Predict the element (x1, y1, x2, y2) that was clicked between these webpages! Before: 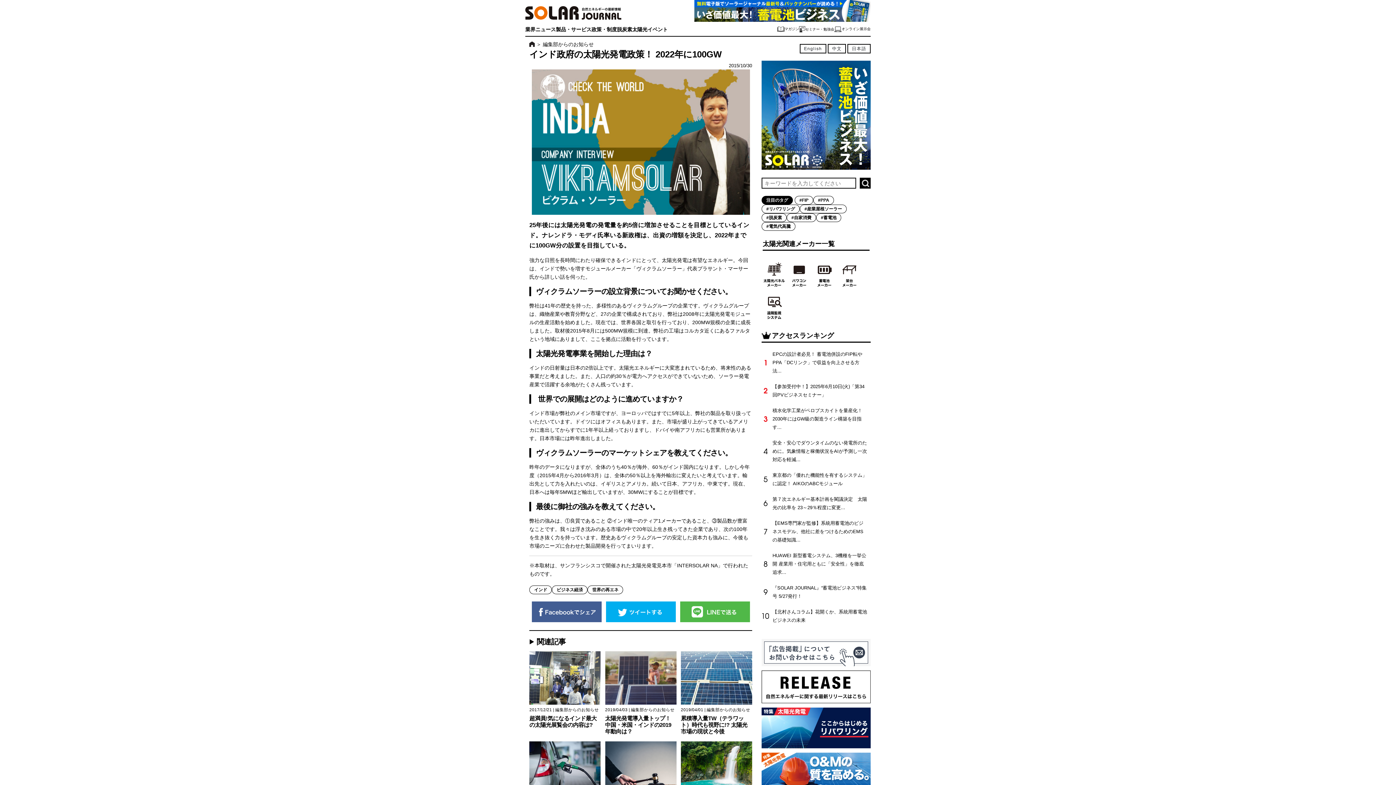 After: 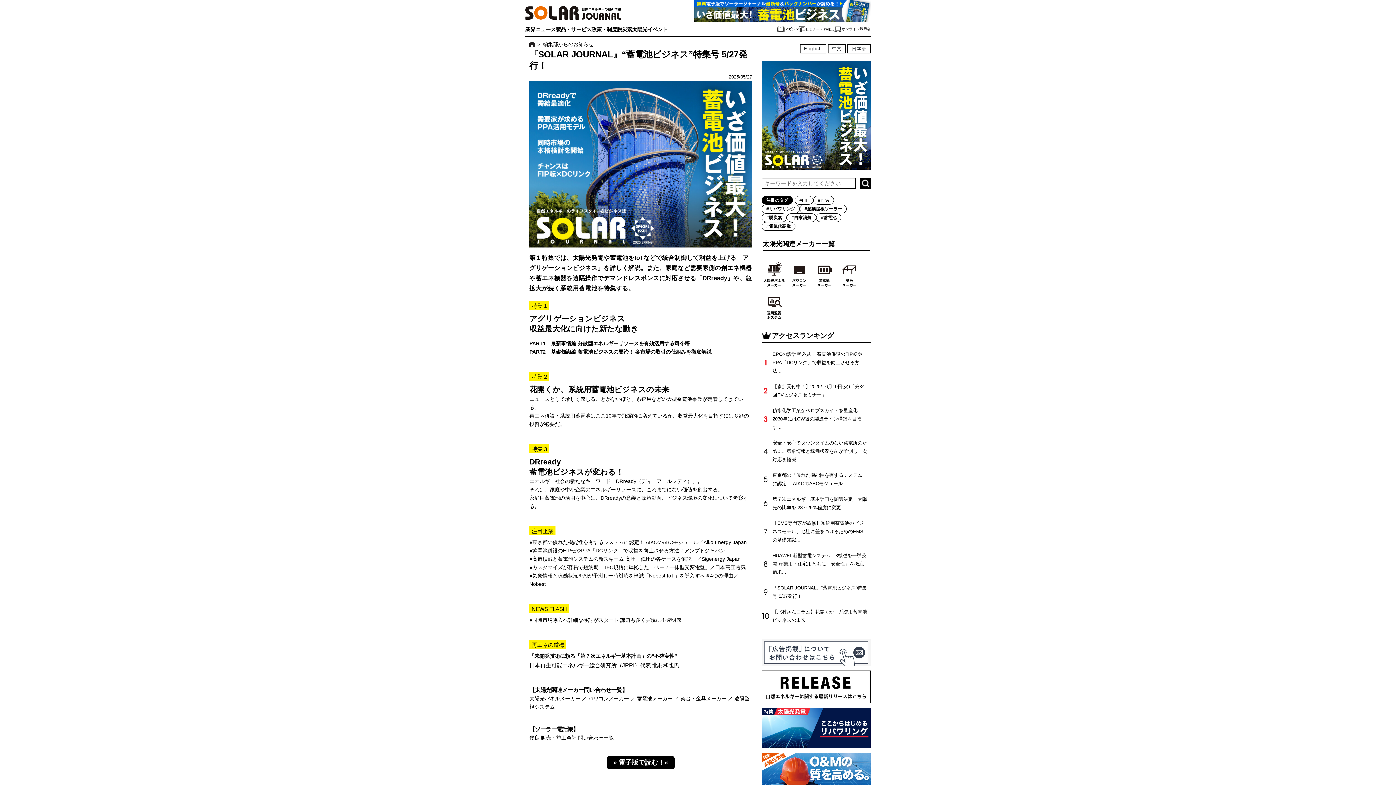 Action: bbox: (694, 17, 870, 22)